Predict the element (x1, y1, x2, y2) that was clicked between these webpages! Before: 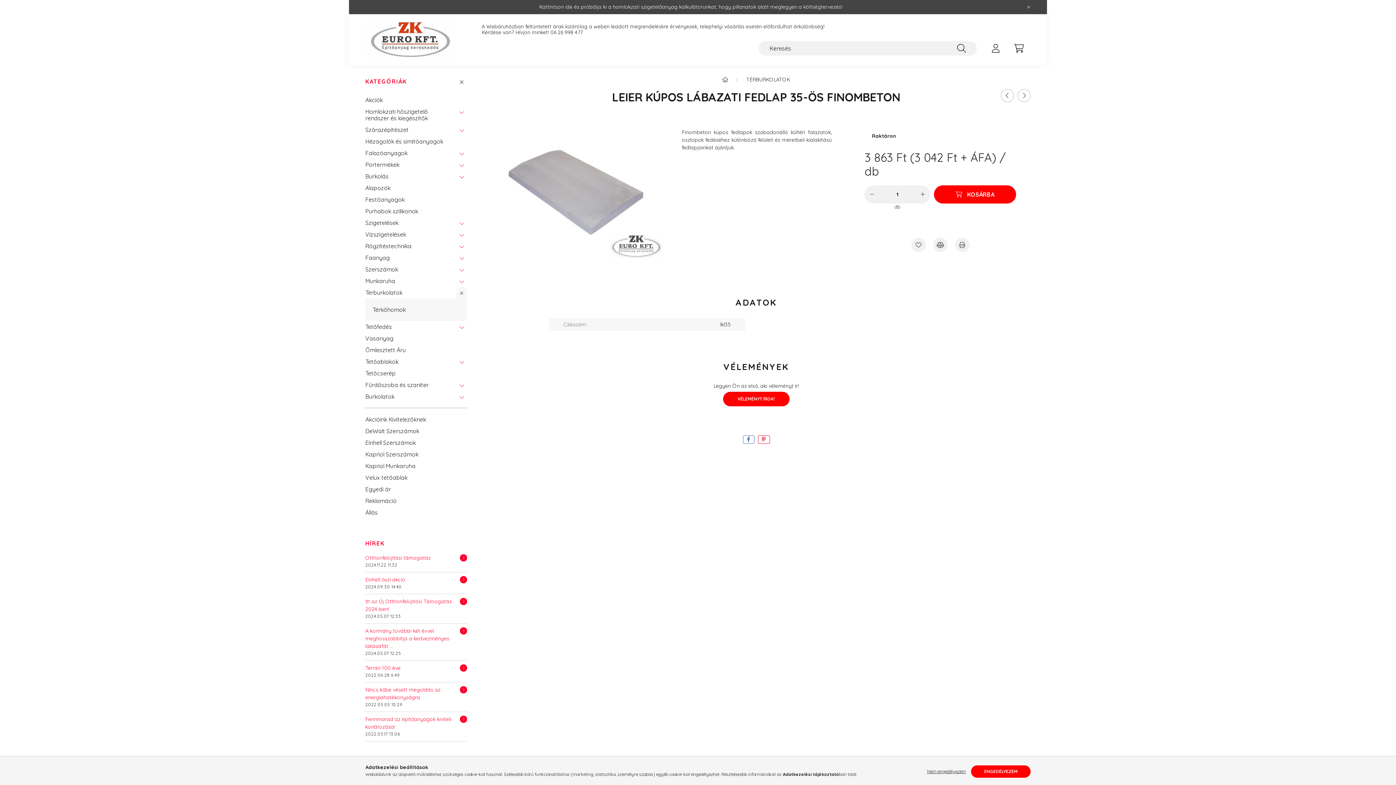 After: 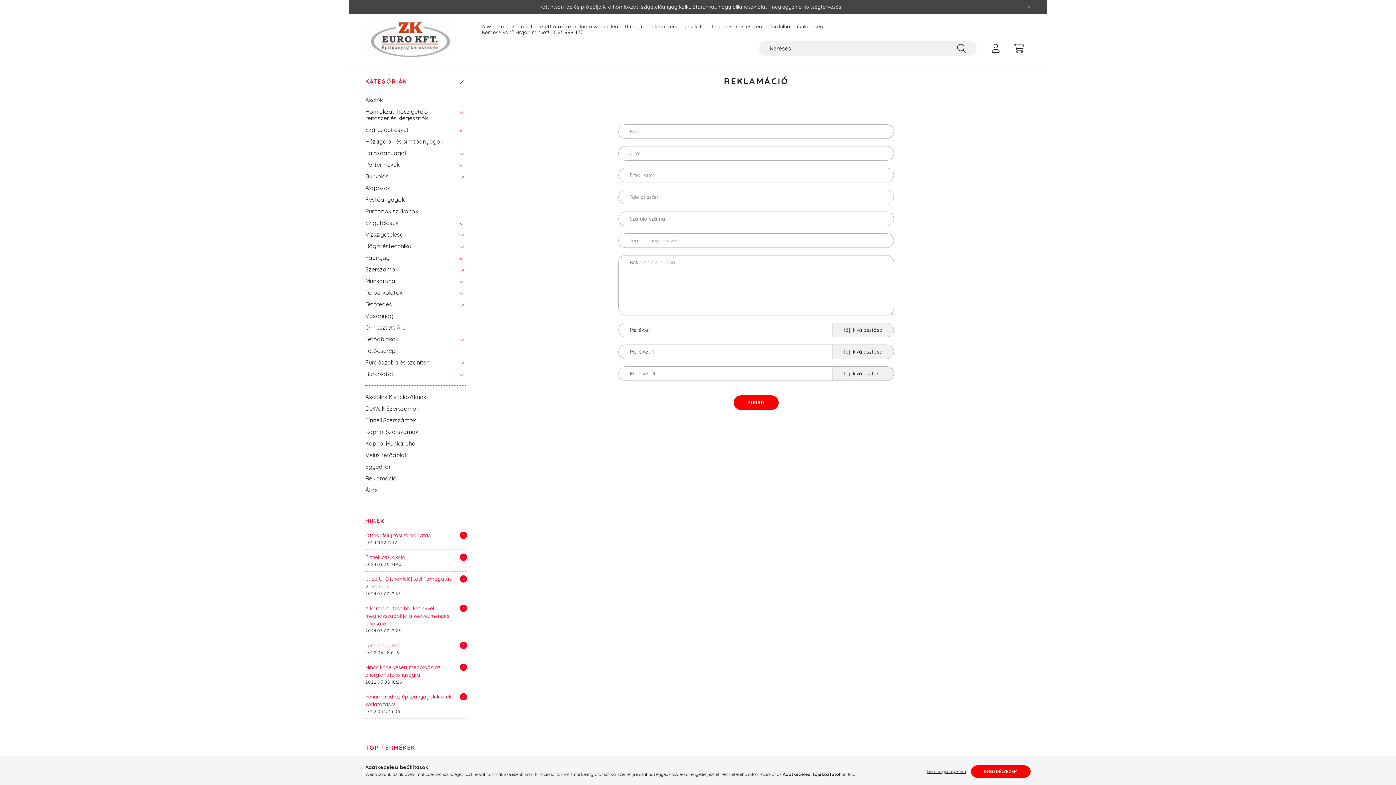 Action: bbox: (365, 495, 463, 506) label: Reklamáció